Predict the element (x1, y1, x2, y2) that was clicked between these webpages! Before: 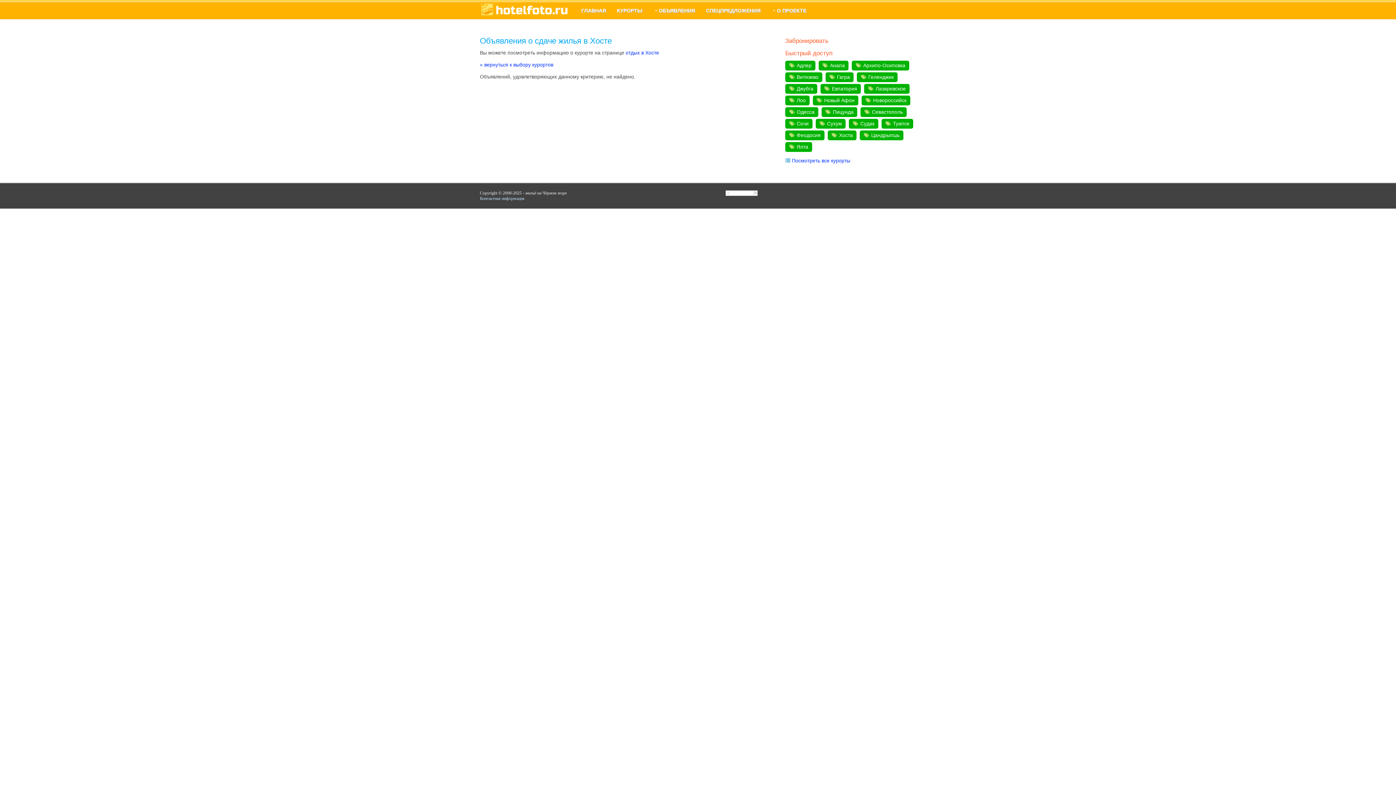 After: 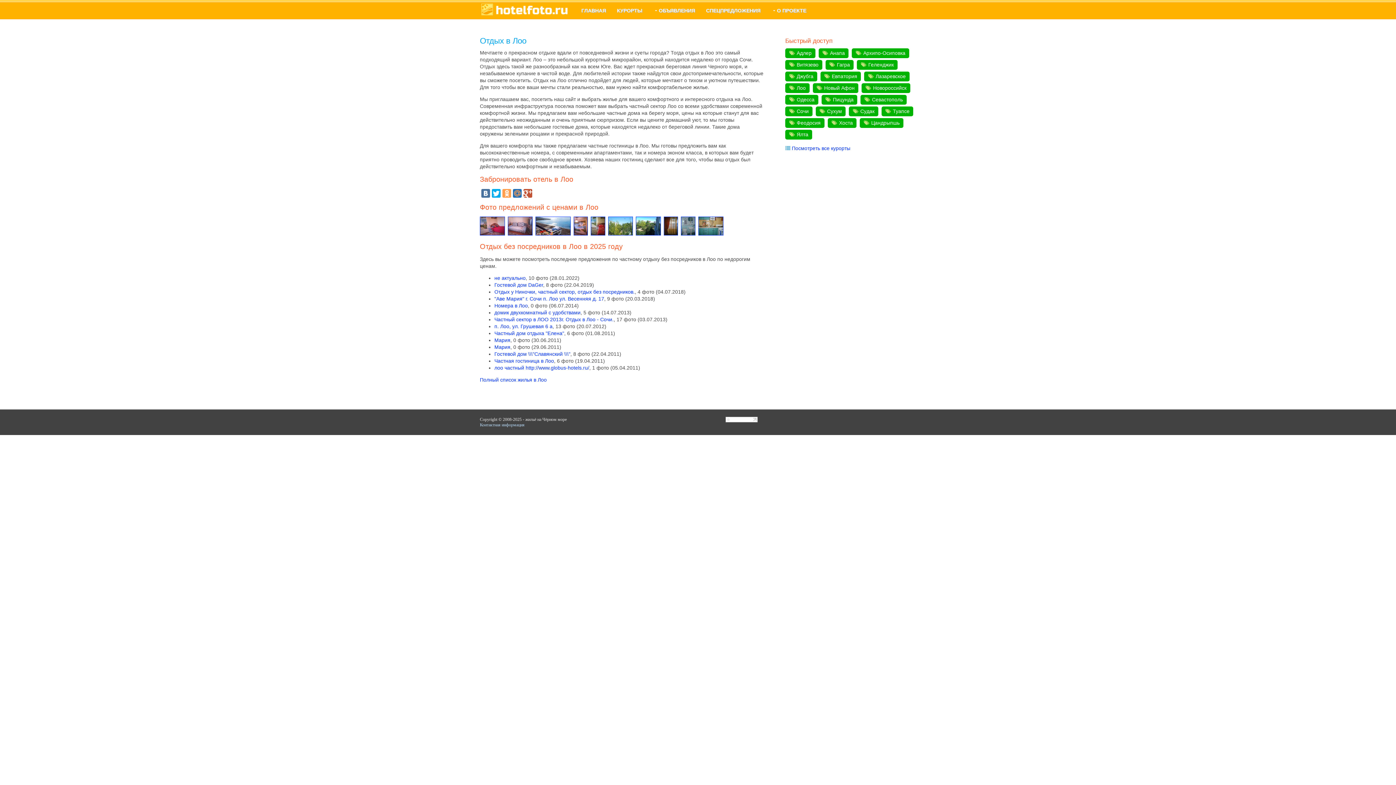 Action: label:  Лоо bbox: (785, 95, 809, 105)